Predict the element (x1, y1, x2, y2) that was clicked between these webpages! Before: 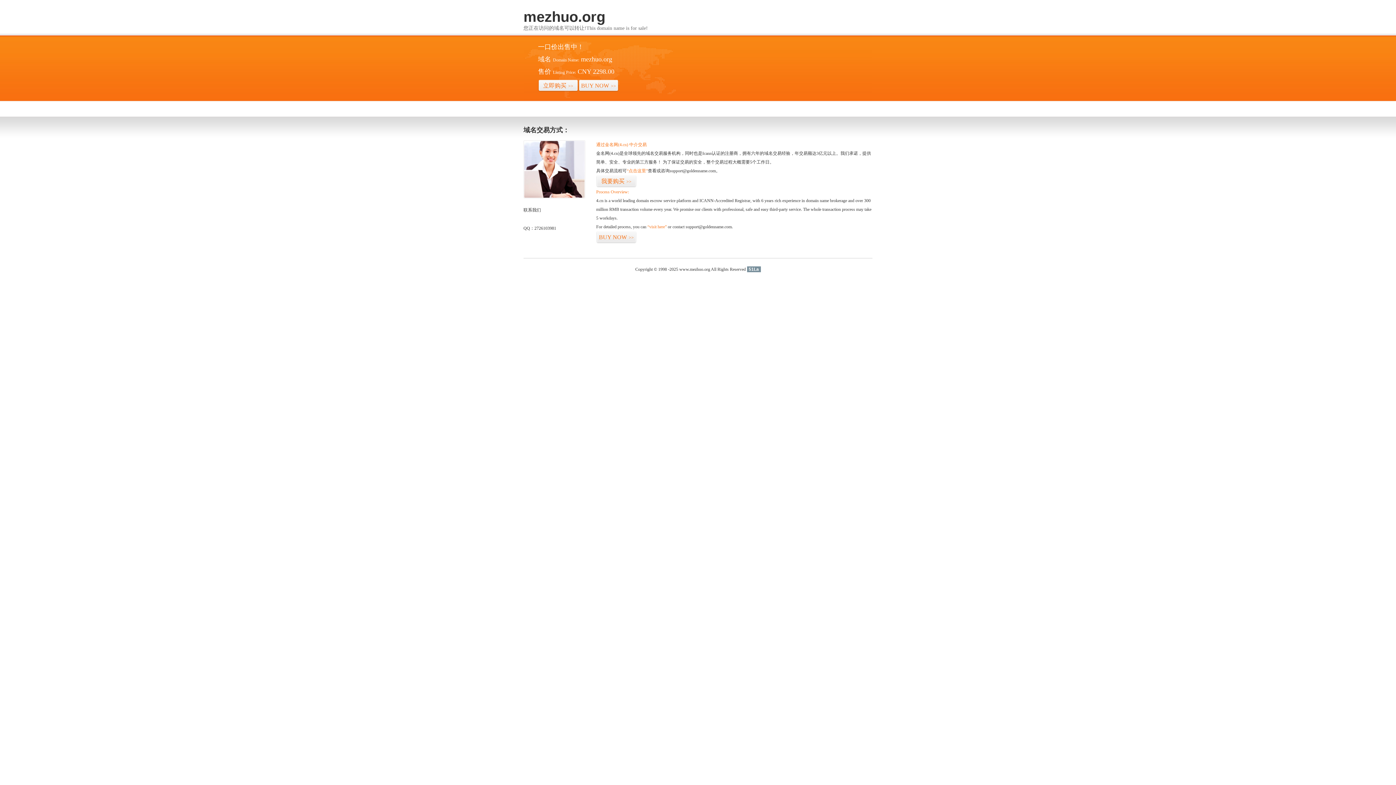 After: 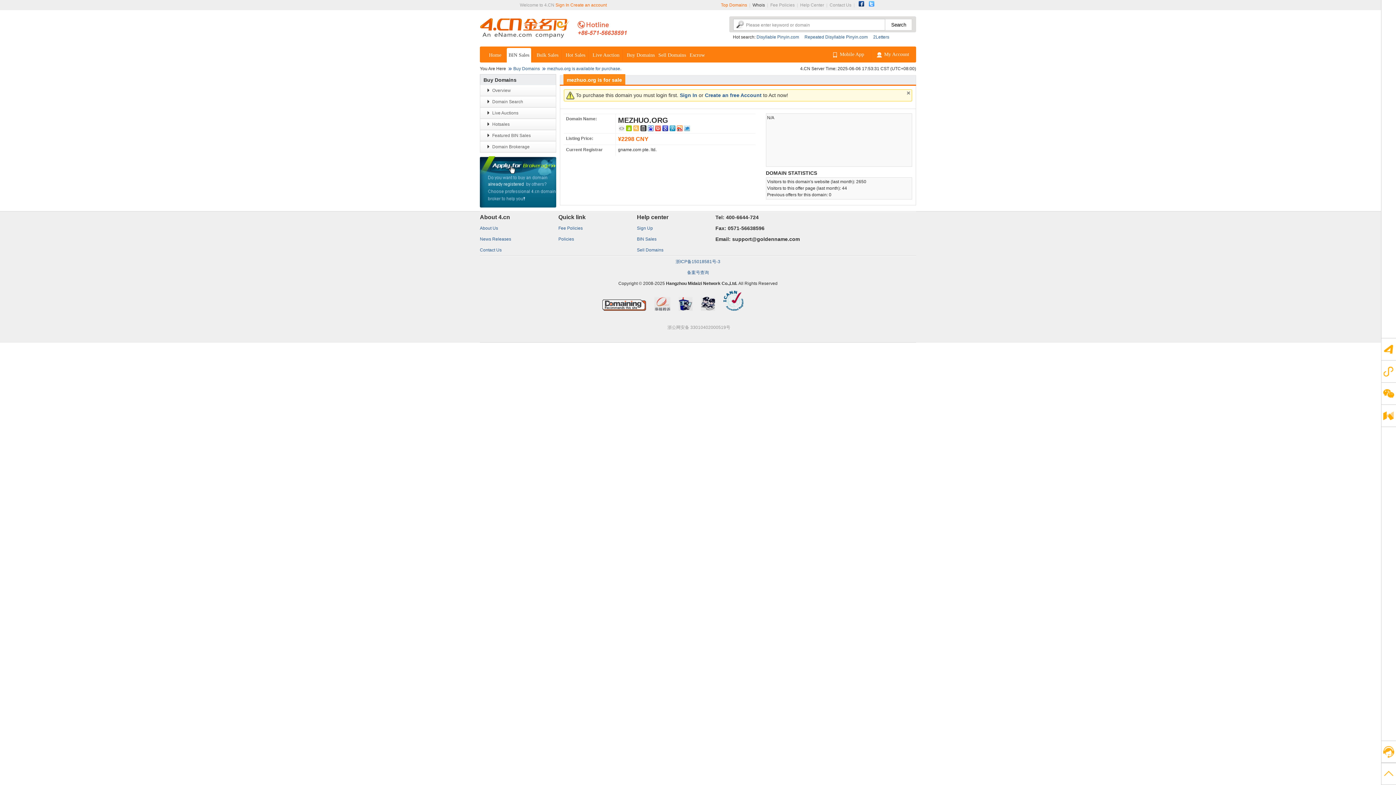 Action: bbox: (626, 168, 648, 173) label: “点击这里”